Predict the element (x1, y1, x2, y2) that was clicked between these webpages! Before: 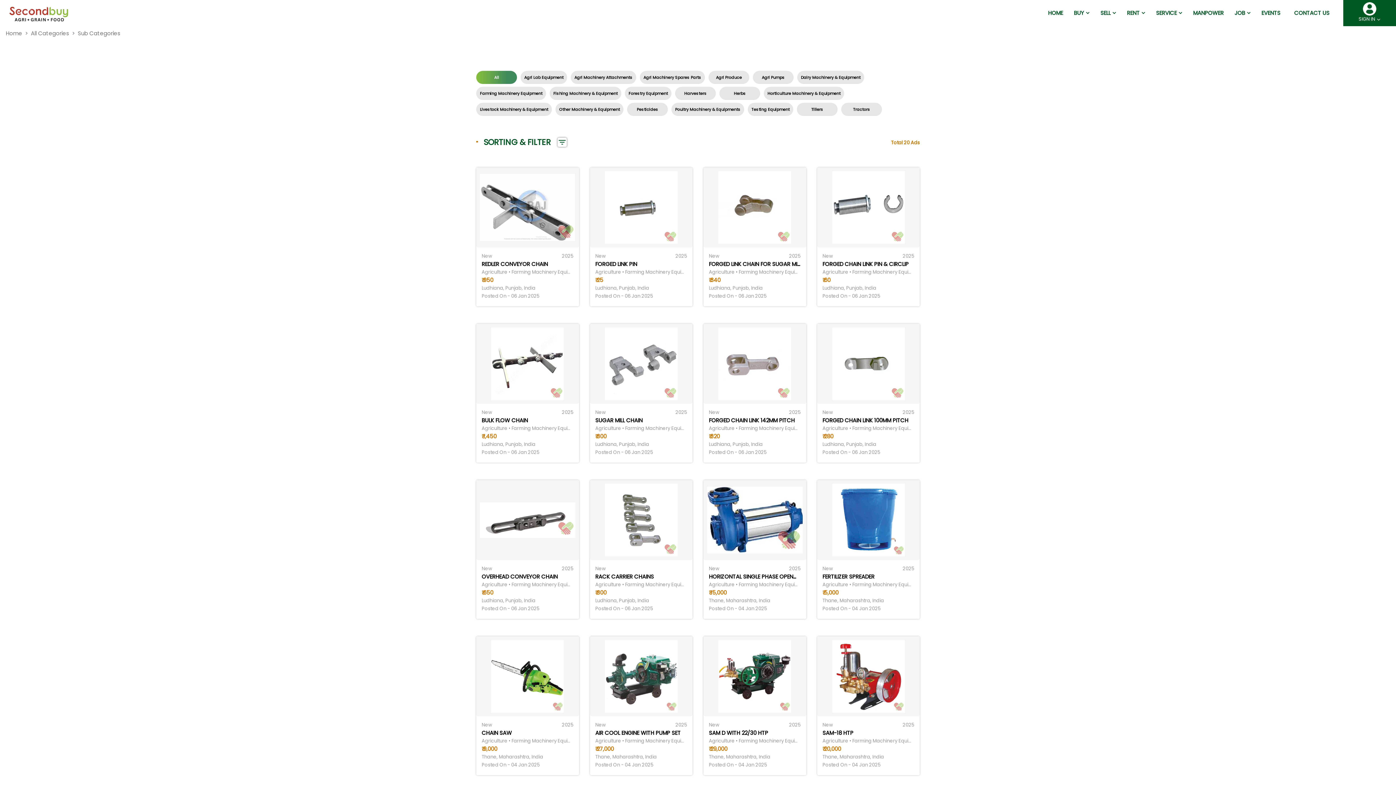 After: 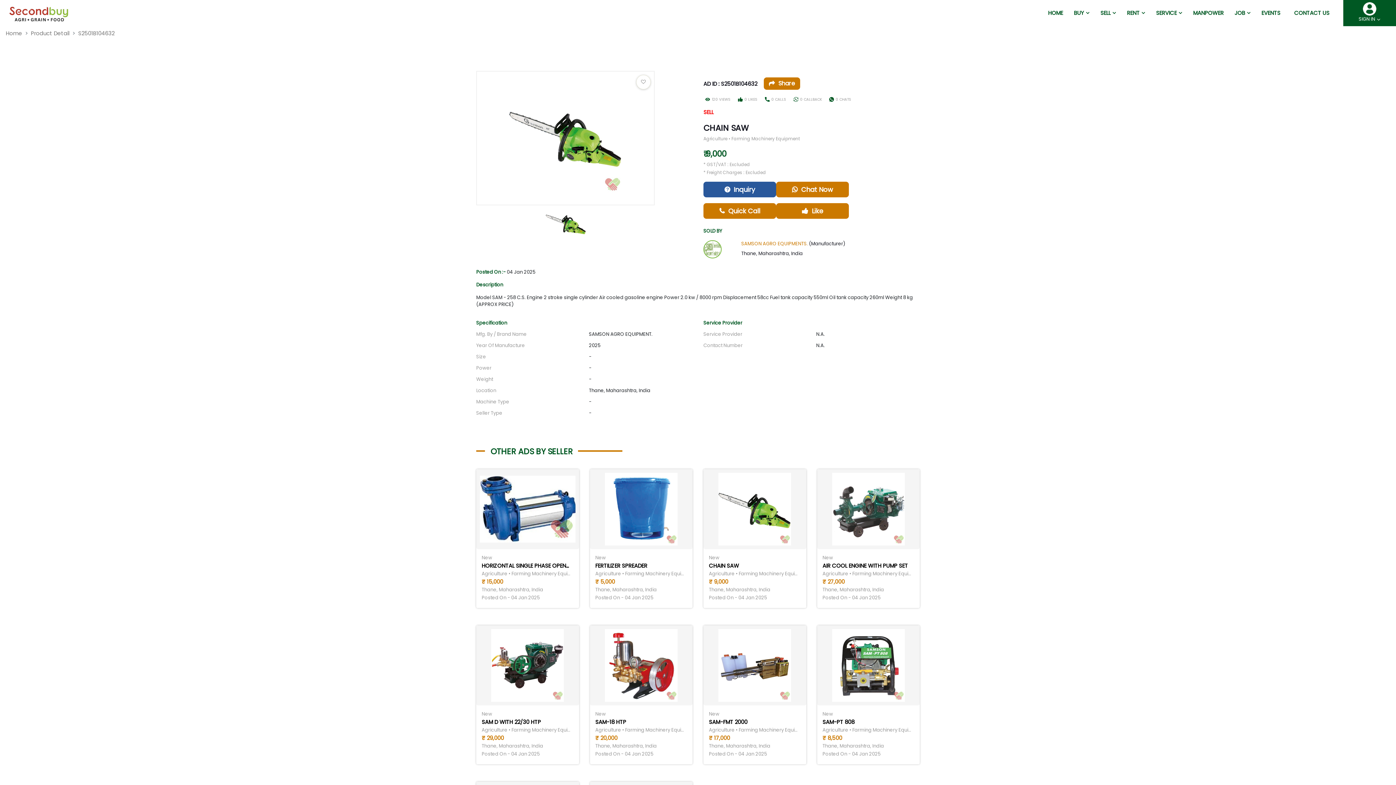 Action: label: New
2025

CHAIN SAW

Agriculture • Farming Machinery Equipment

₹ 9,000

Thane, Maharashtra, India

Posted On - 04 Jan 2025 bbox: (476, 636, 579, 775)